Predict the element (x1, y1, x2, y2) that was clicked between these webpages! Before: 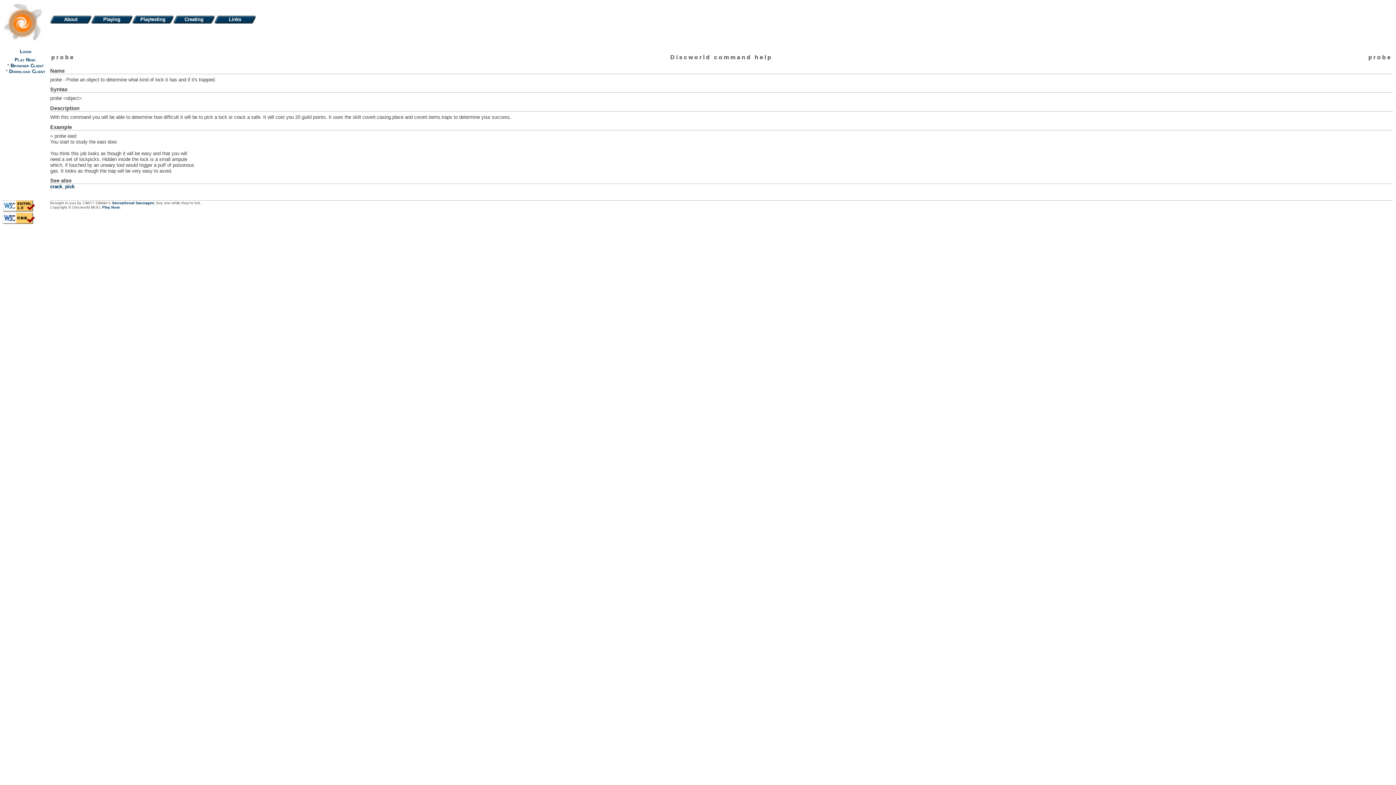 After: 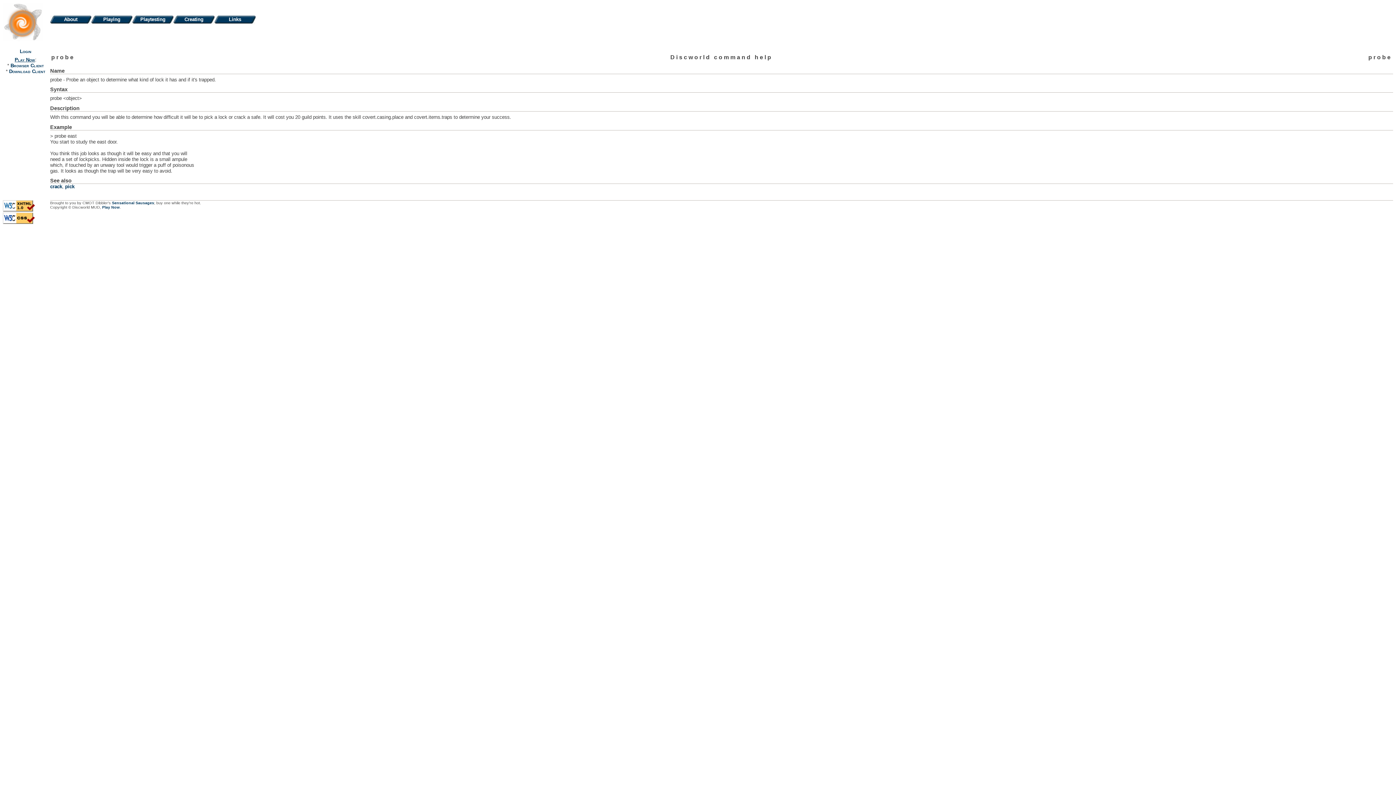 Action: bbox: (14, 57, 35, 62) label: Play Now